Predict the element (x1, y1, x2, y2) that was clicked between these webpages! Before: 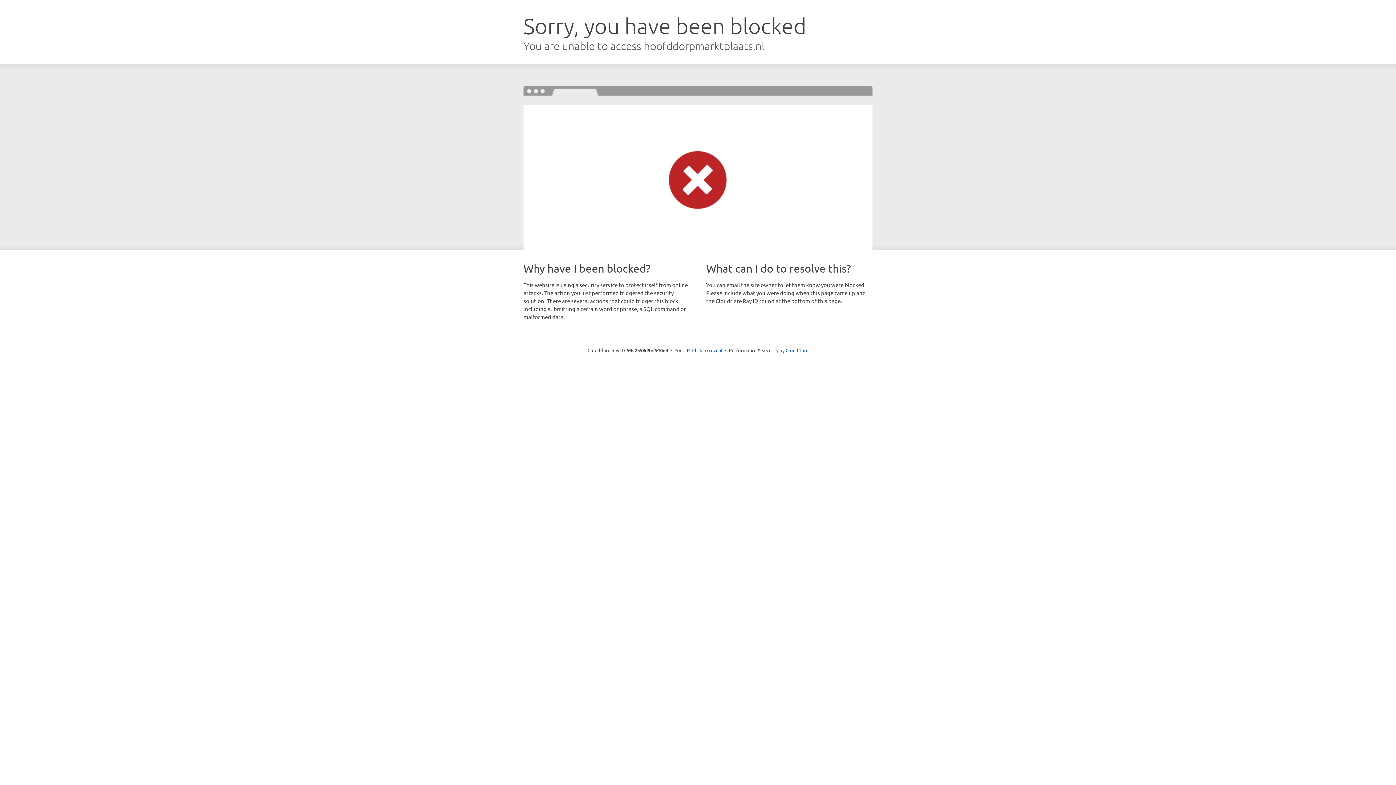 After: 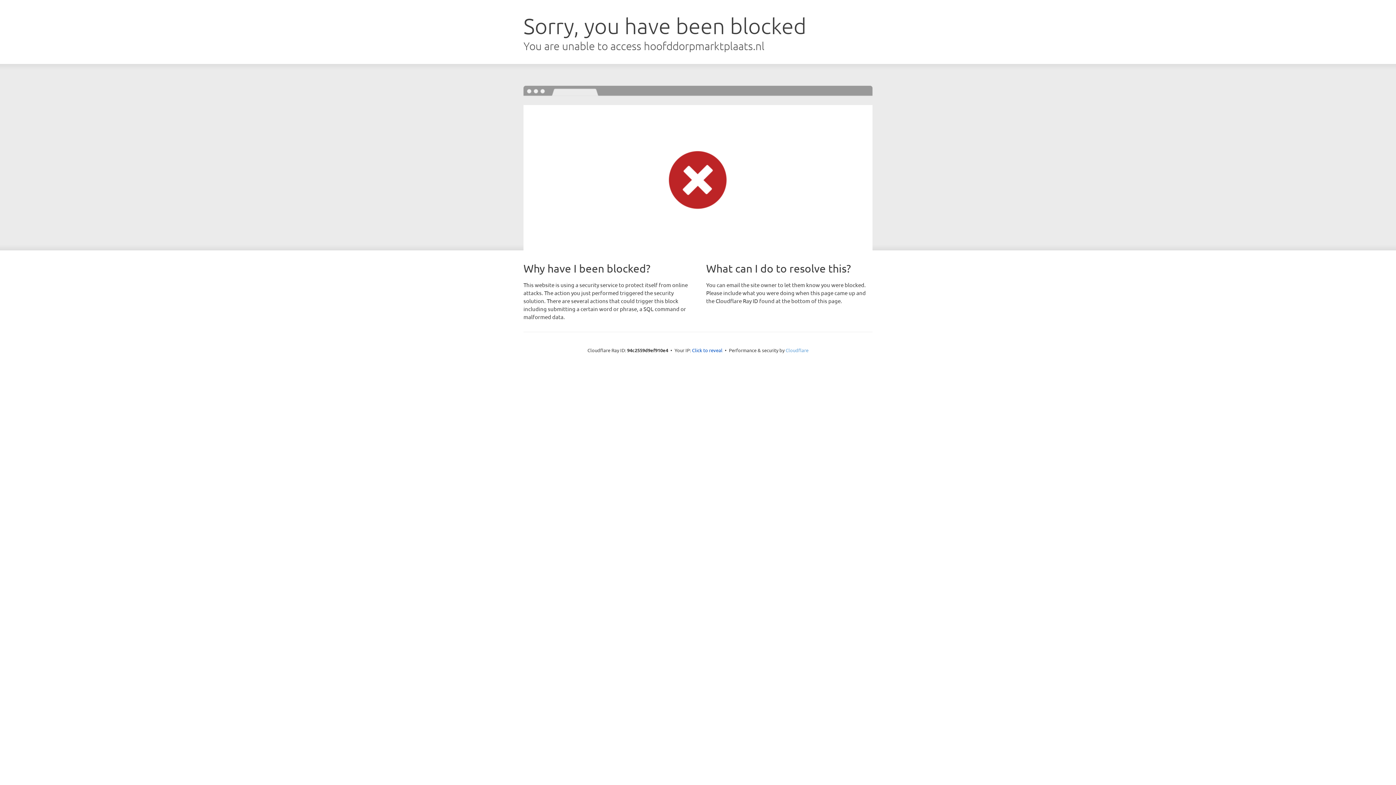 Action: bbox: (785, 347, 808, 353) label: Cloudflare